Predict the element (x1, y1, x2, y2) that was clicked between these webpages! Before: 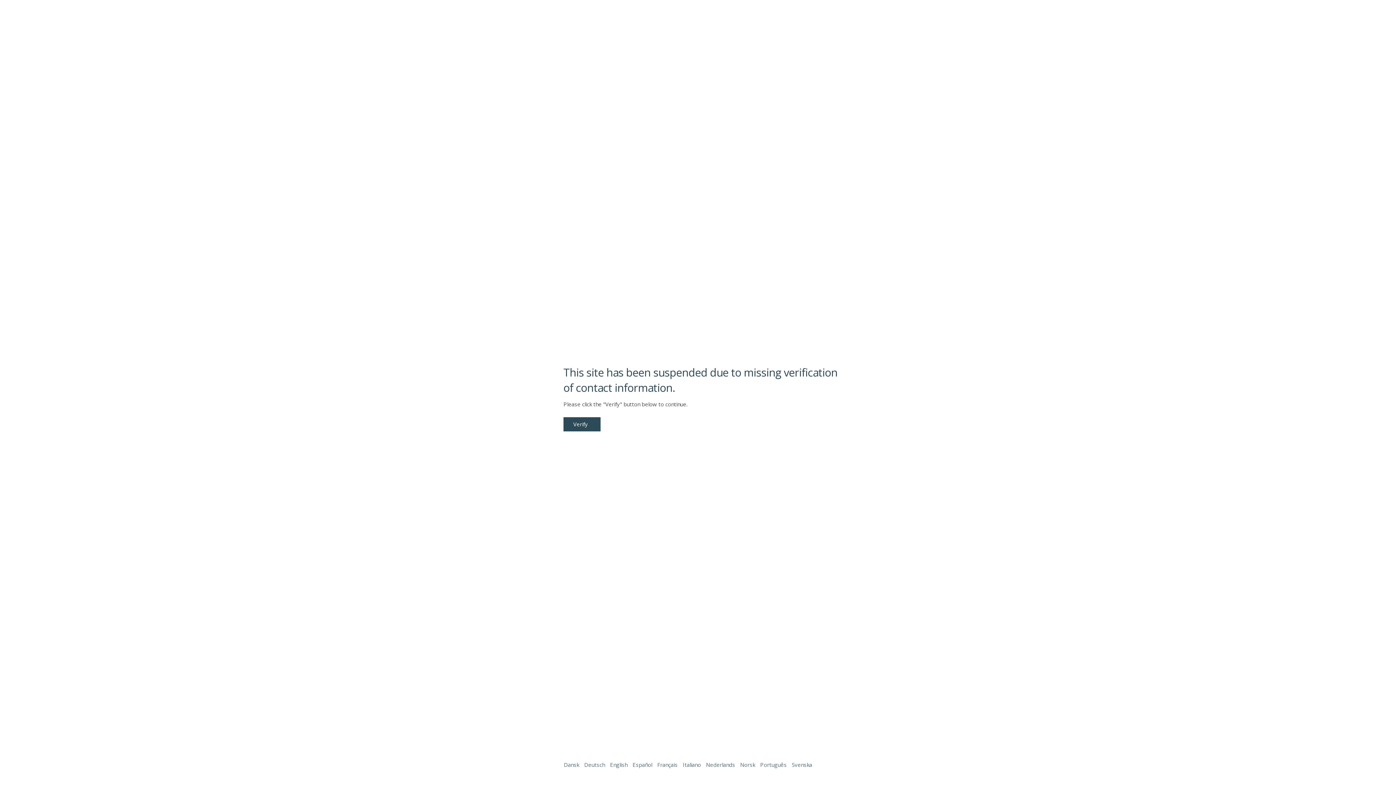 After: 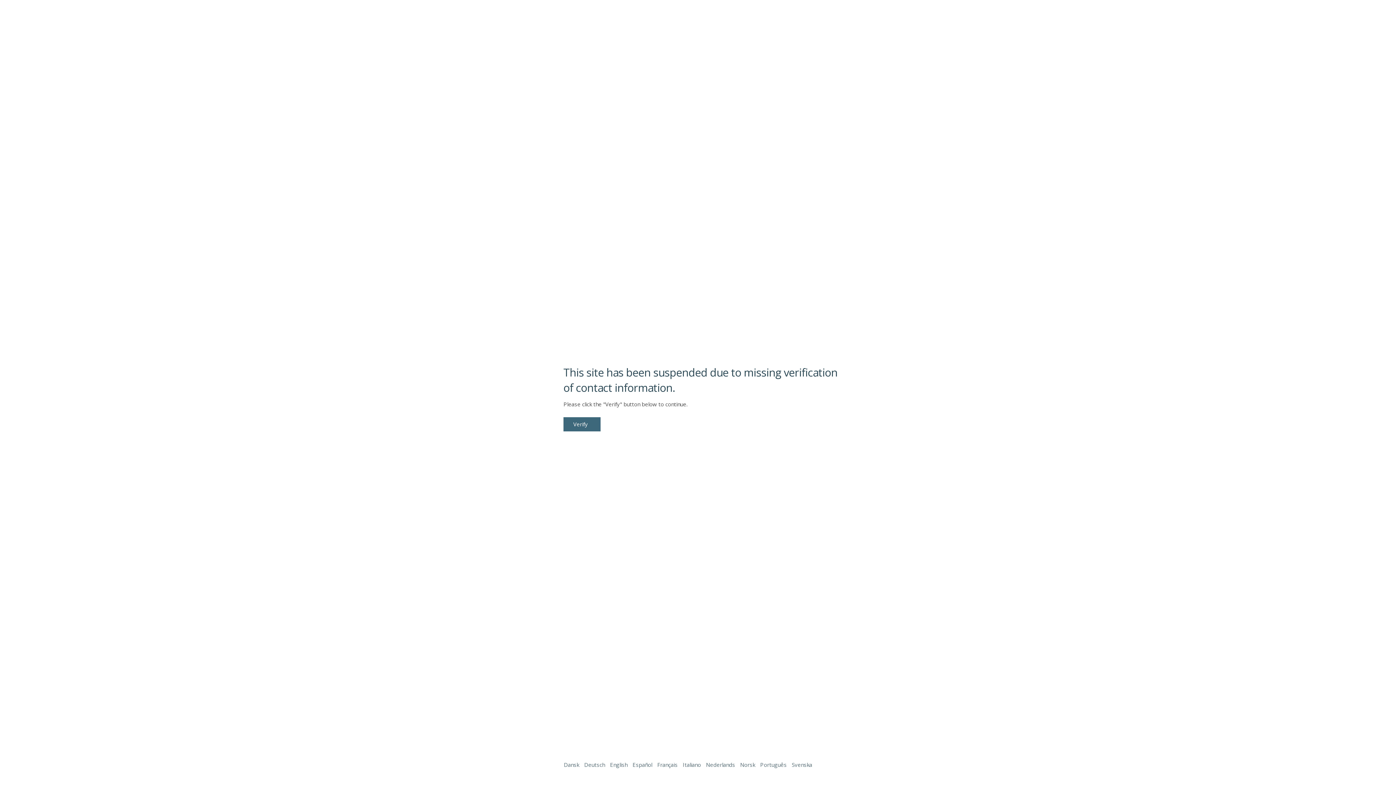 Action: label: Verify bbox: (563, 417, 600, 431)